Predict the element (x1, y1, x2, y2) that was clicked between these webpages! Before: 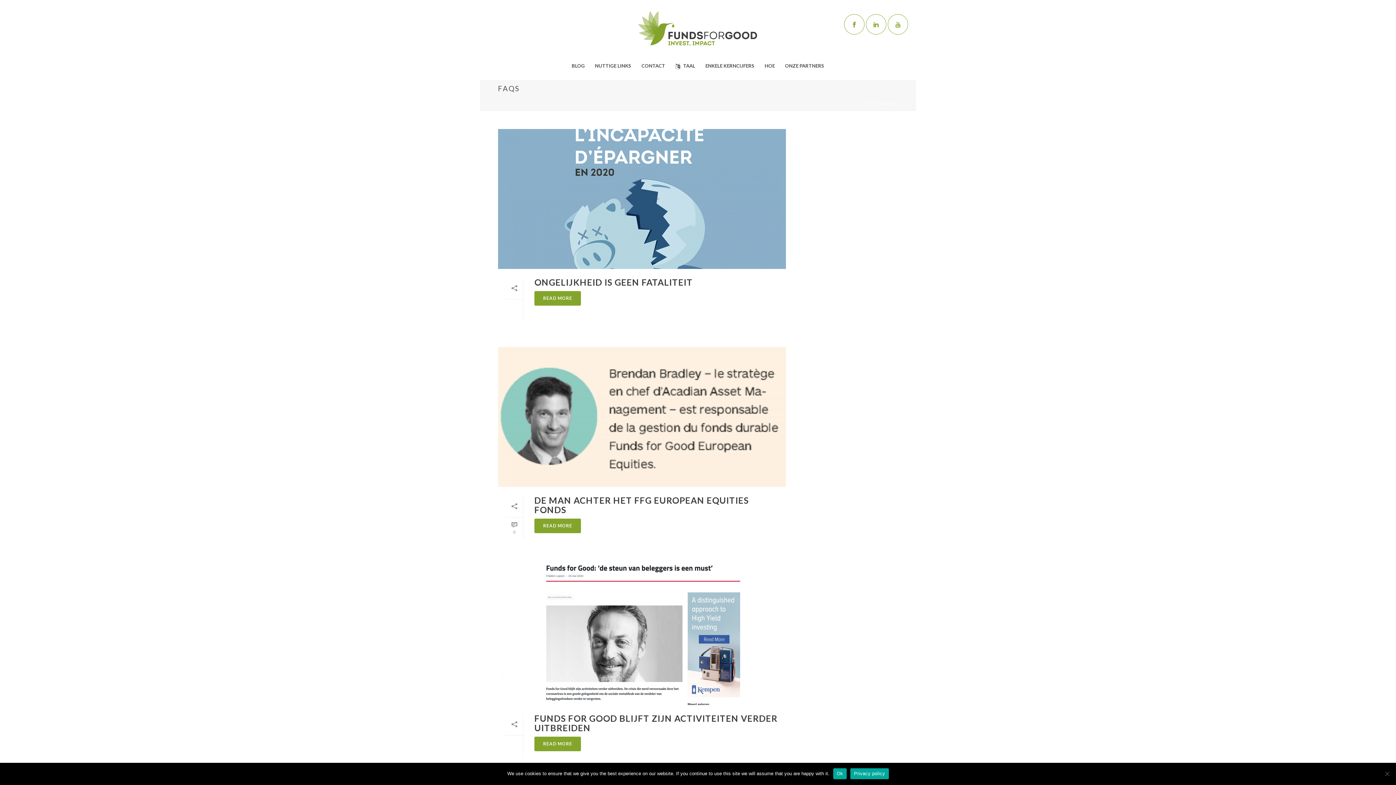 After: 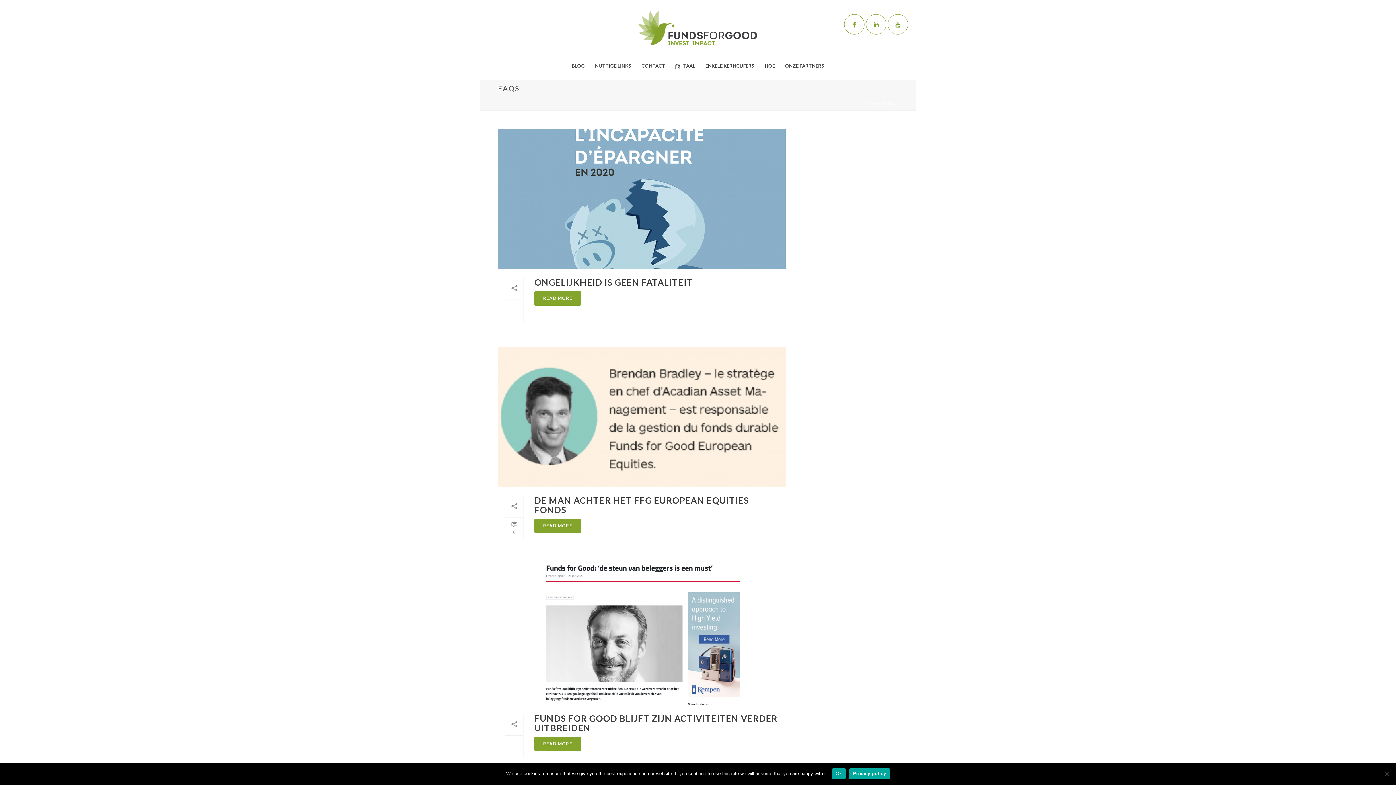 Action: label: Privacy policy bbox: (850, 768, 888, 779)